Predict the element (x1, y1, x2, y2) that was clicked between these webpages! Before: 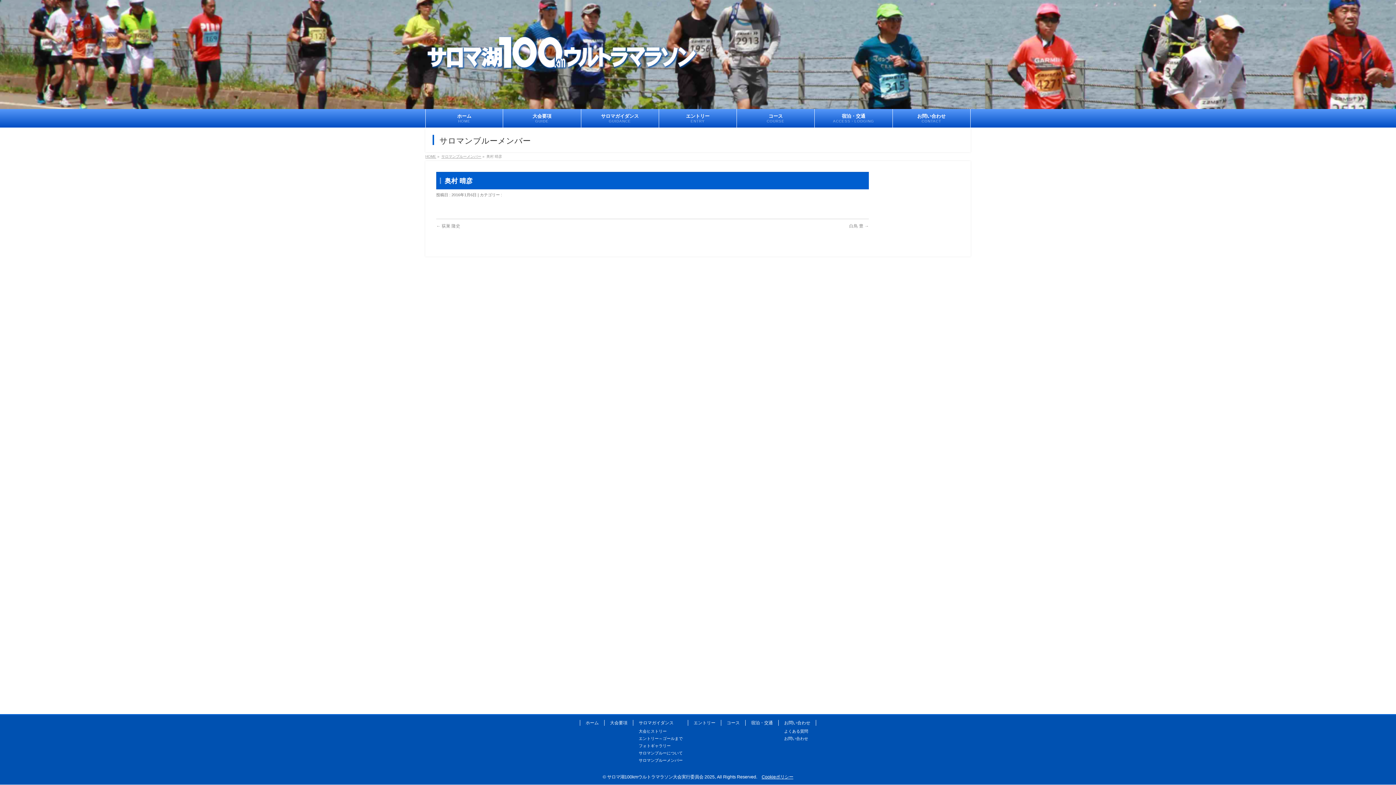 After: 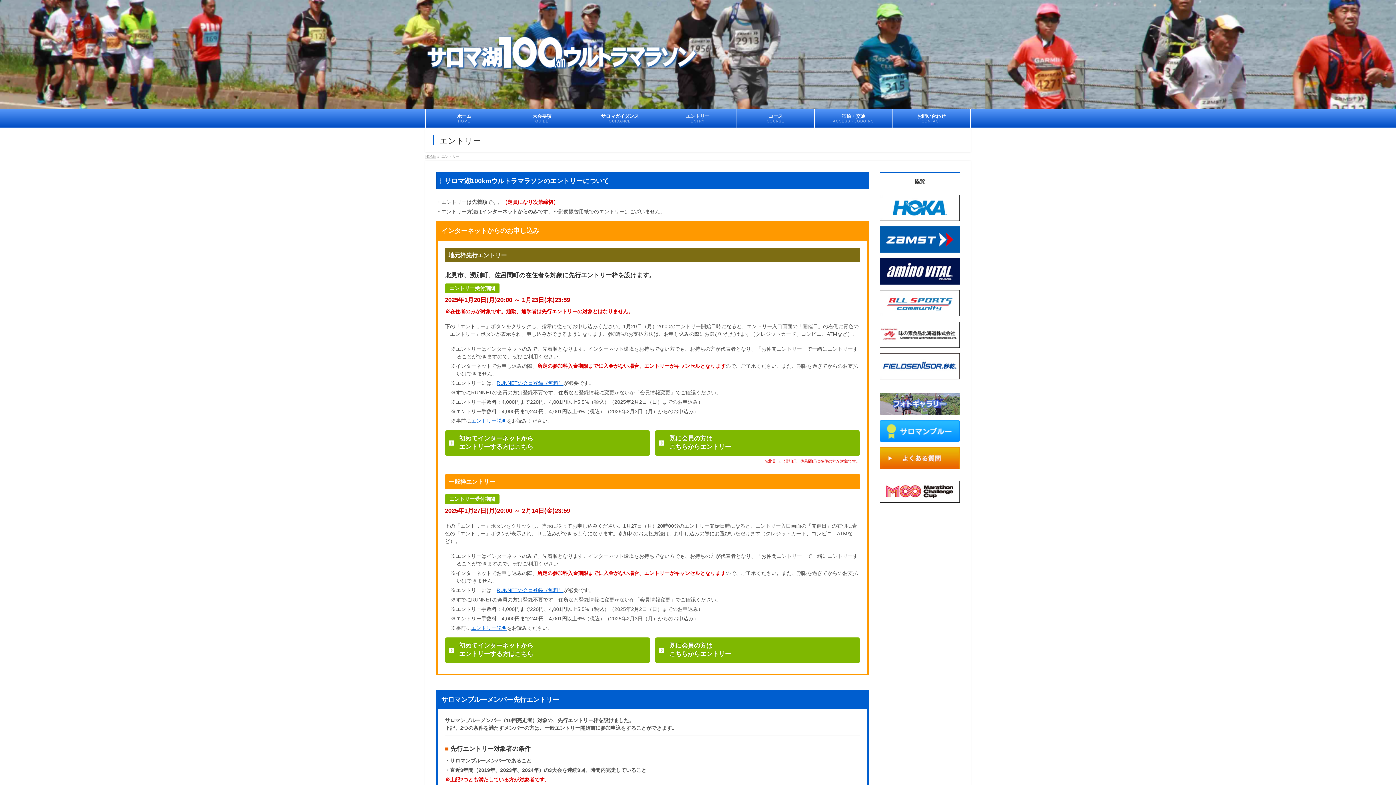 Action: label: エントリー bbox: (688, 720, 721, 726)